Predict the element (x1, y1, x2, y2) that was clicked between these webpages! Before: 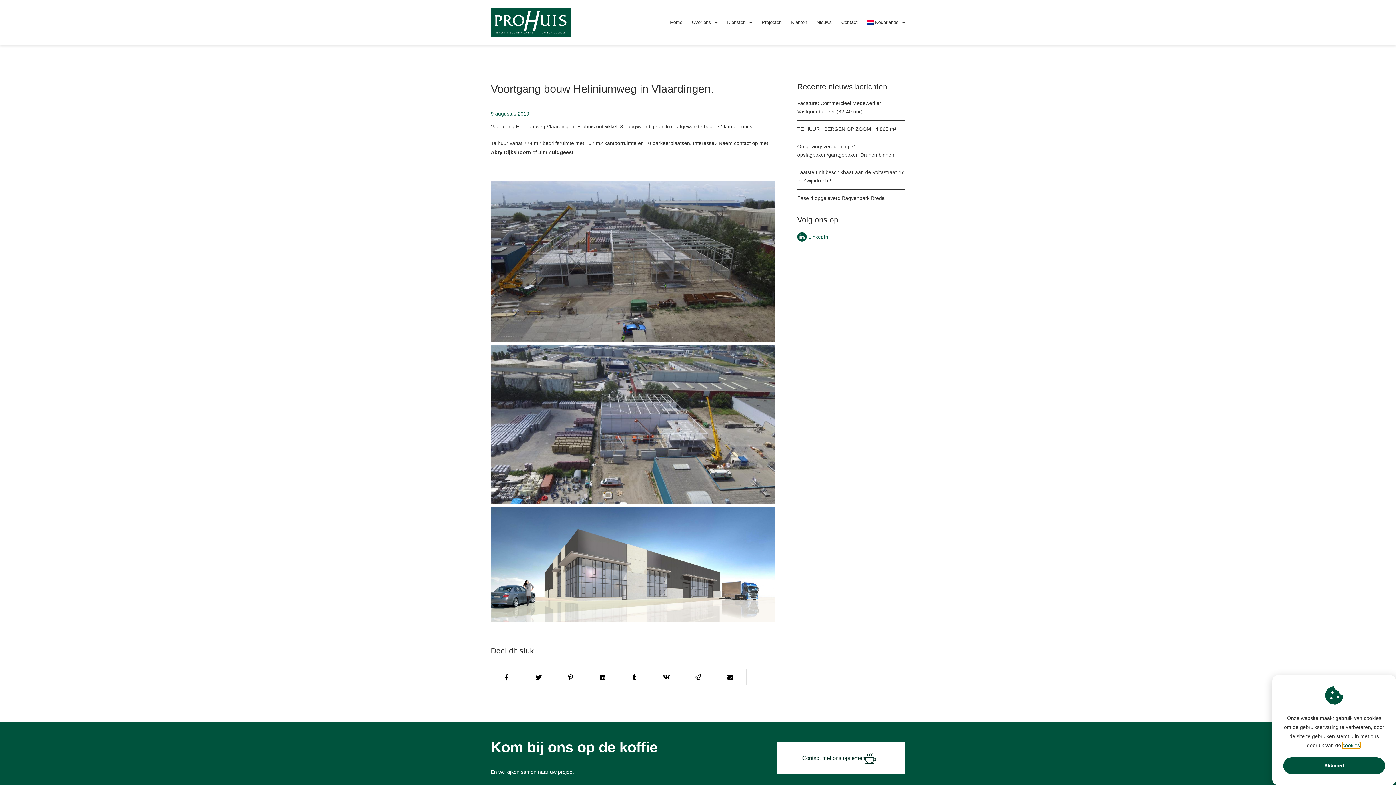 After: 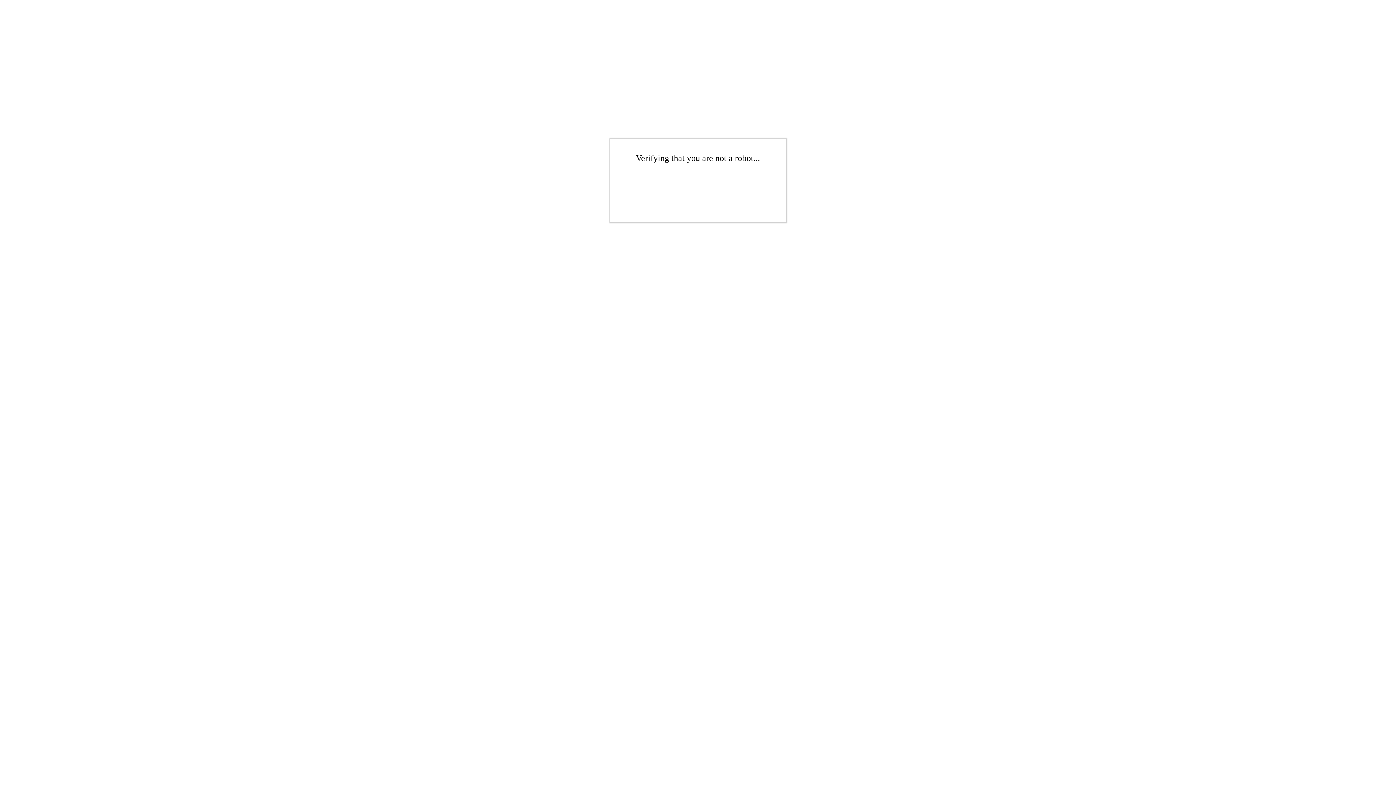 Action: label: Contact bbox: (841, 18, 857, 26)